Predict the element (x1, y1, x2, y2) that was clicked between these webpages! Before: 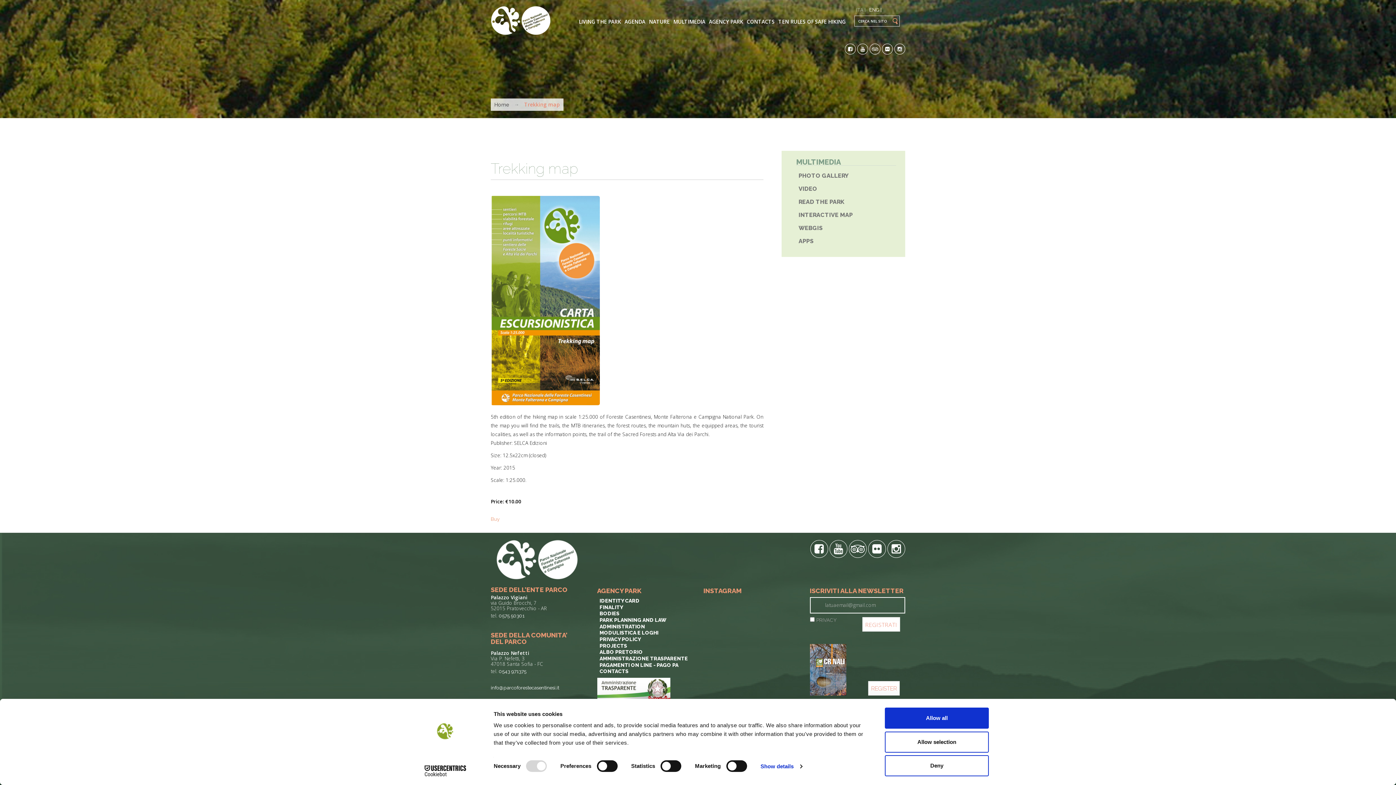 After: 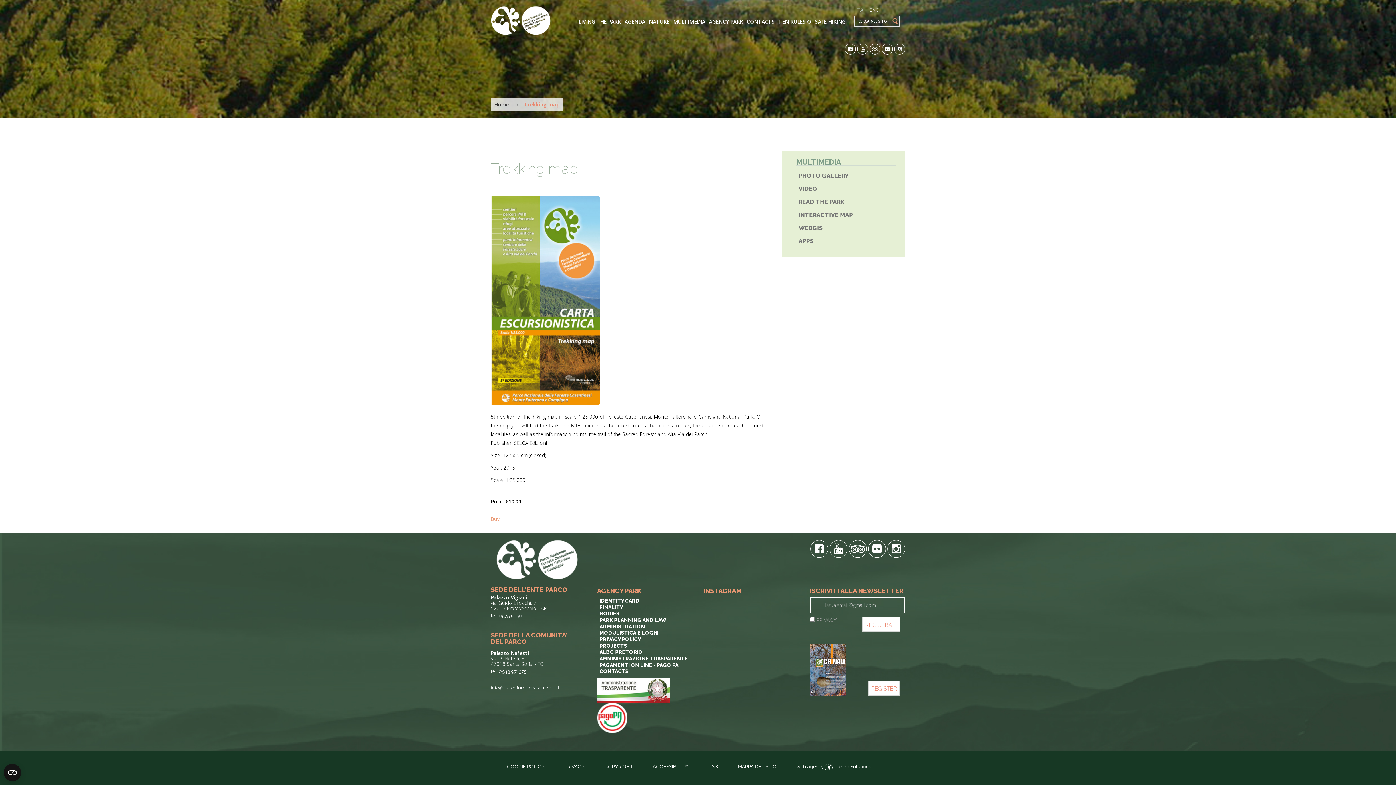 Action: bbox: (885, 755, 989, 776) label: Deny